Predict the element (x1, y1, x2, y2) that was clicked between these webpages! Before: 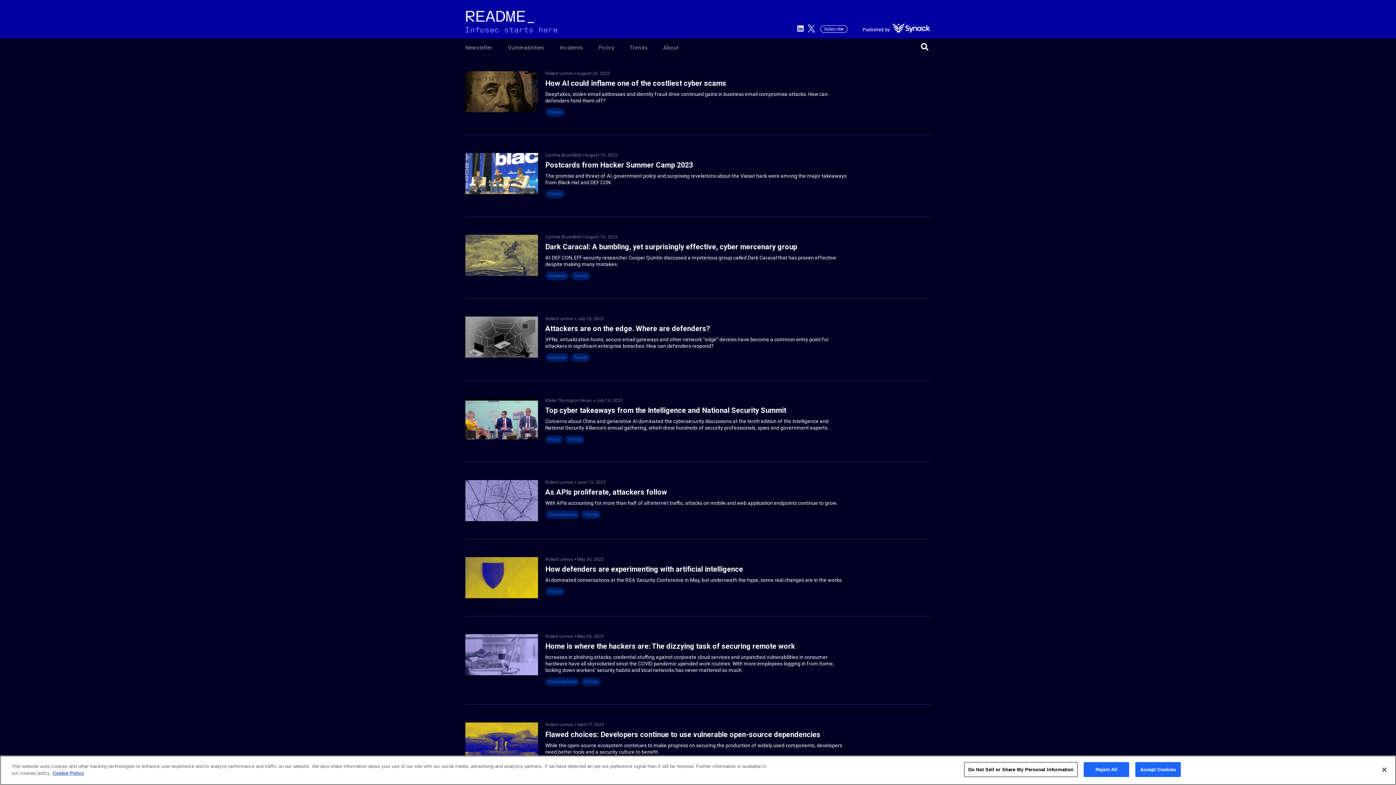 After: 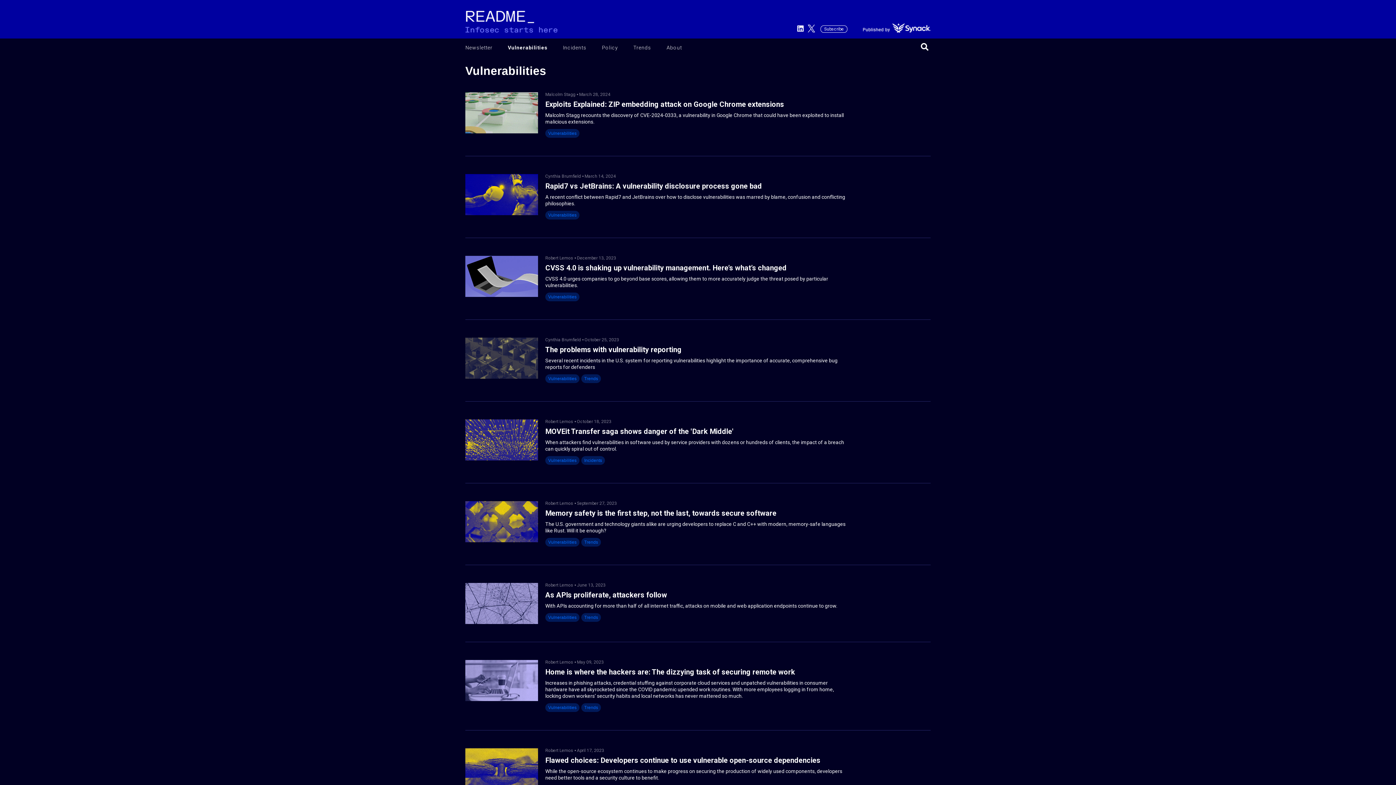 Action: label: Vulnerabilities bbox: (545, 677, 579, 686)